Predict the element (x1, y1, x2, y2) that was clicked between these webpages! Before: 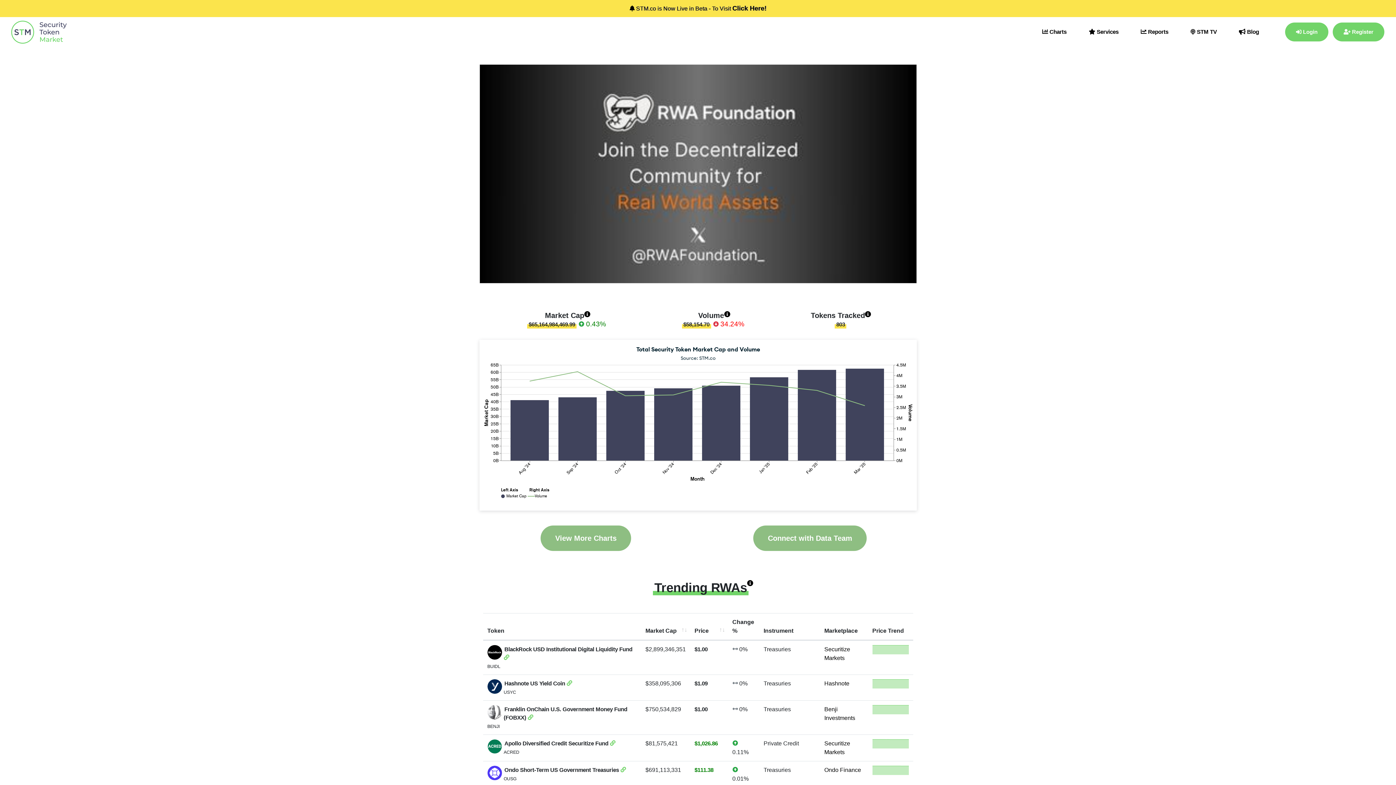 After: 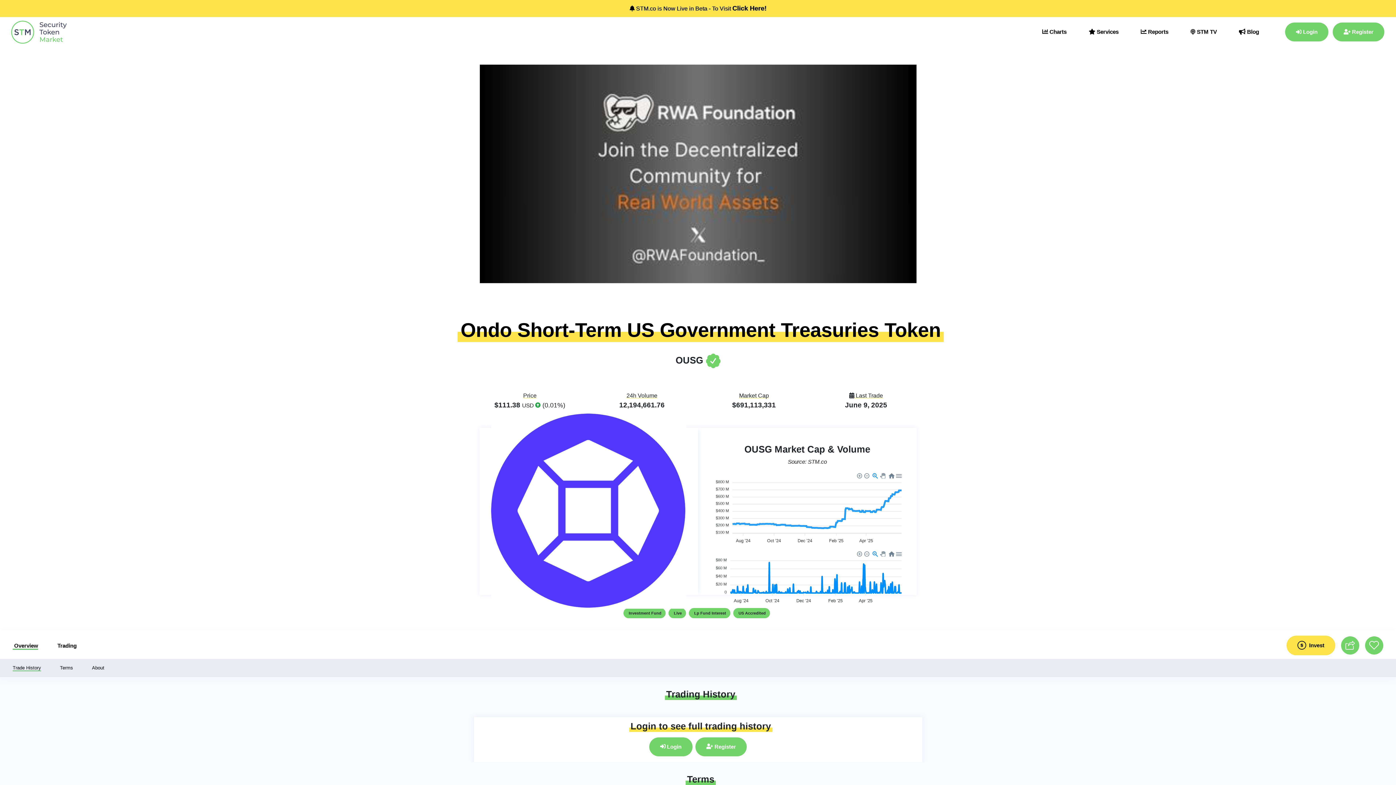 Action: bbox: (620, 767, 626, 773)